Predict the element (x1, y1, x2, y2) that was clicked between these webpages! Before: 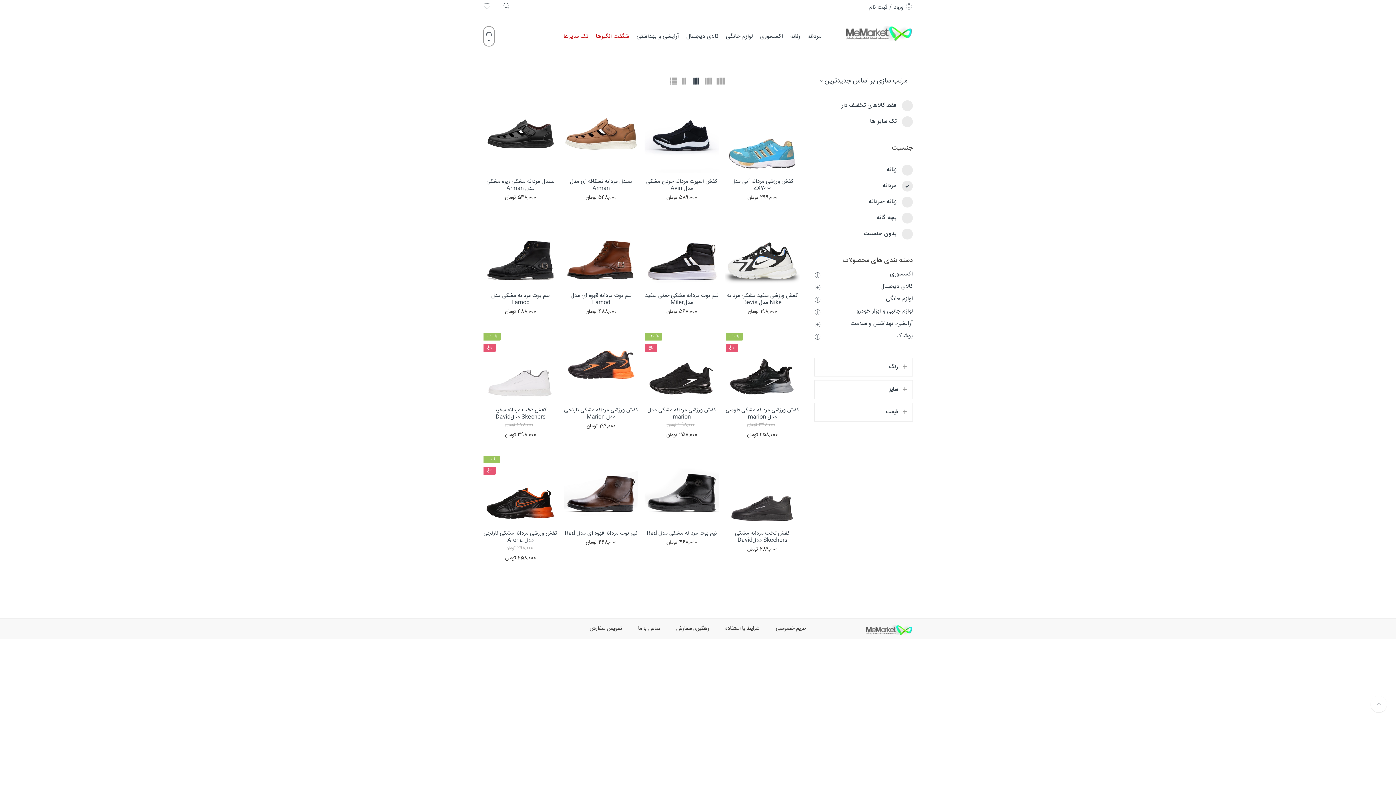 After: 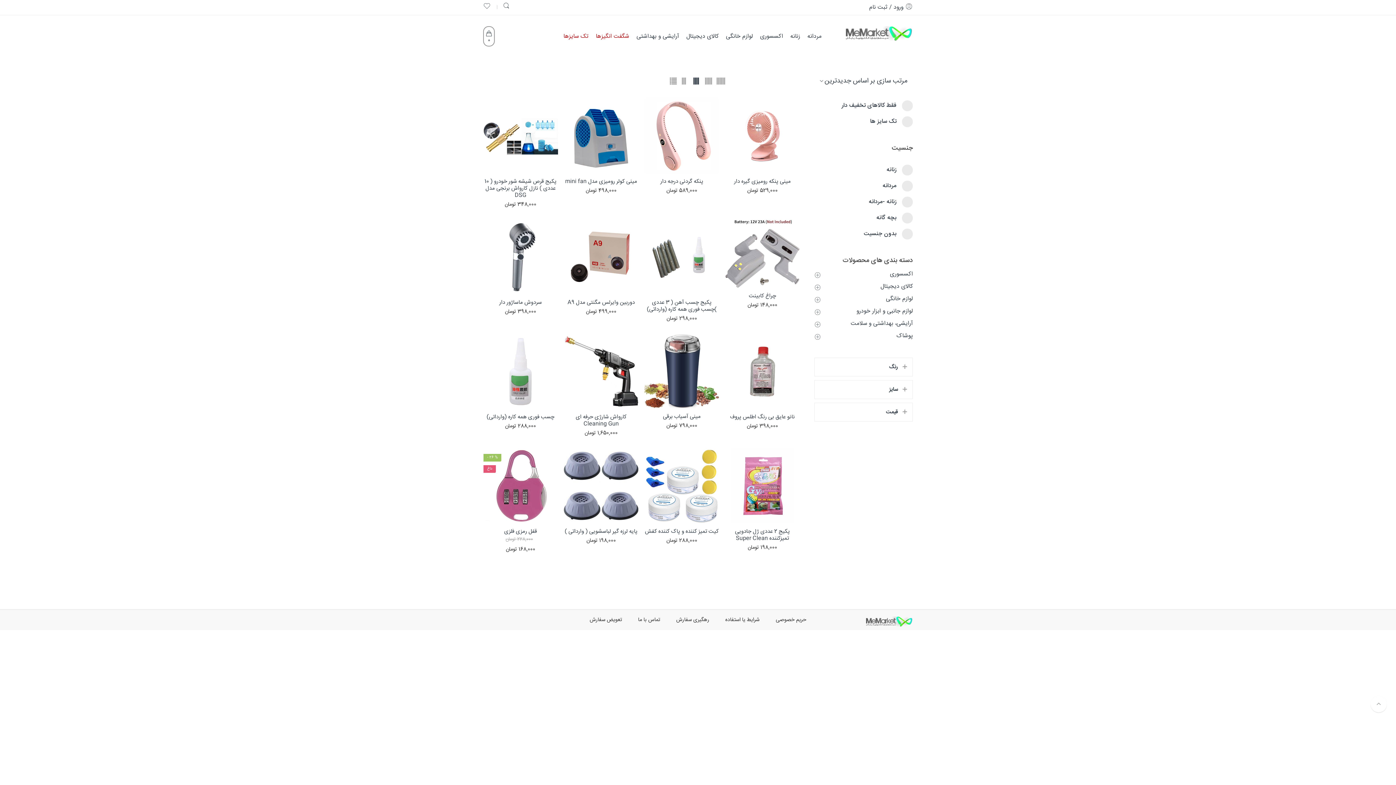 Action: bbox: (720, 26, 753, 46) label: لوازم خانگی